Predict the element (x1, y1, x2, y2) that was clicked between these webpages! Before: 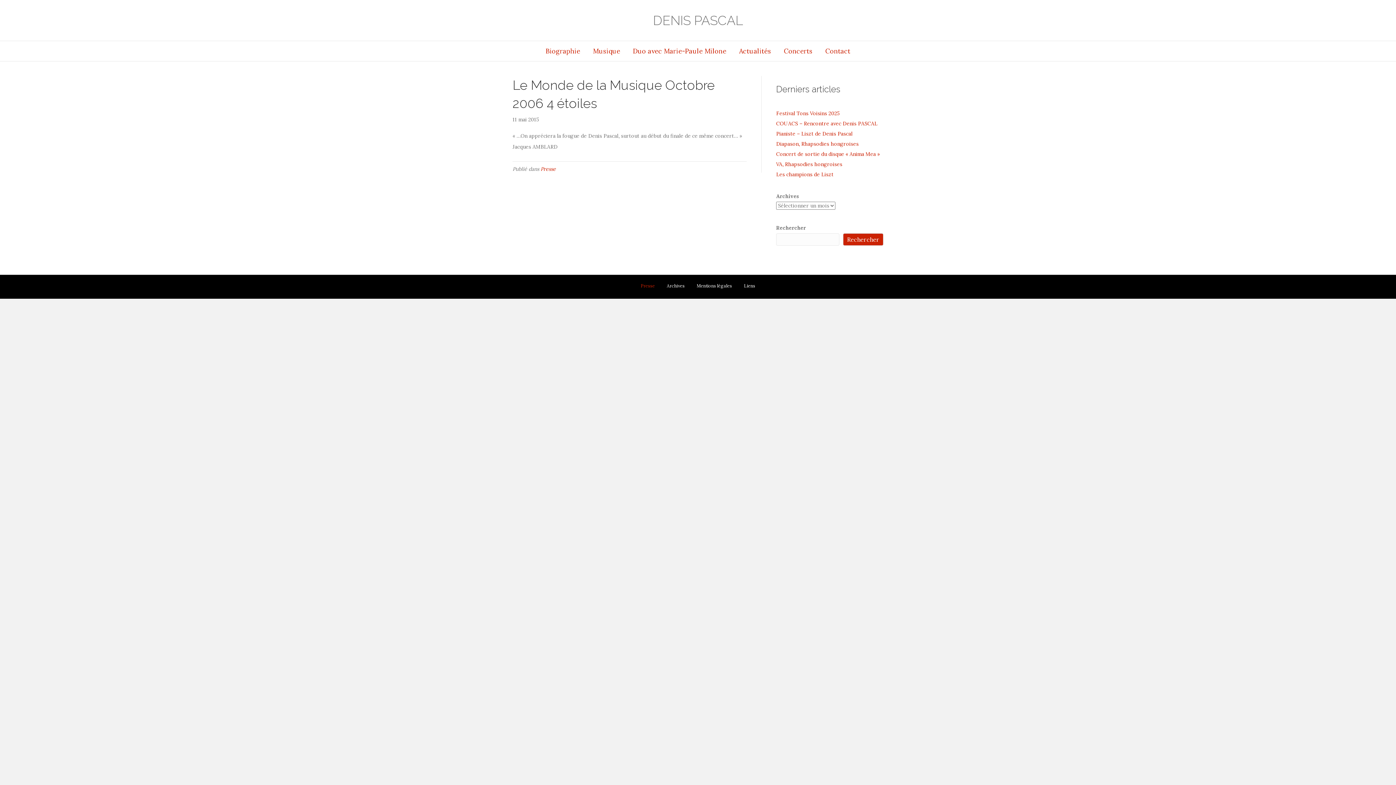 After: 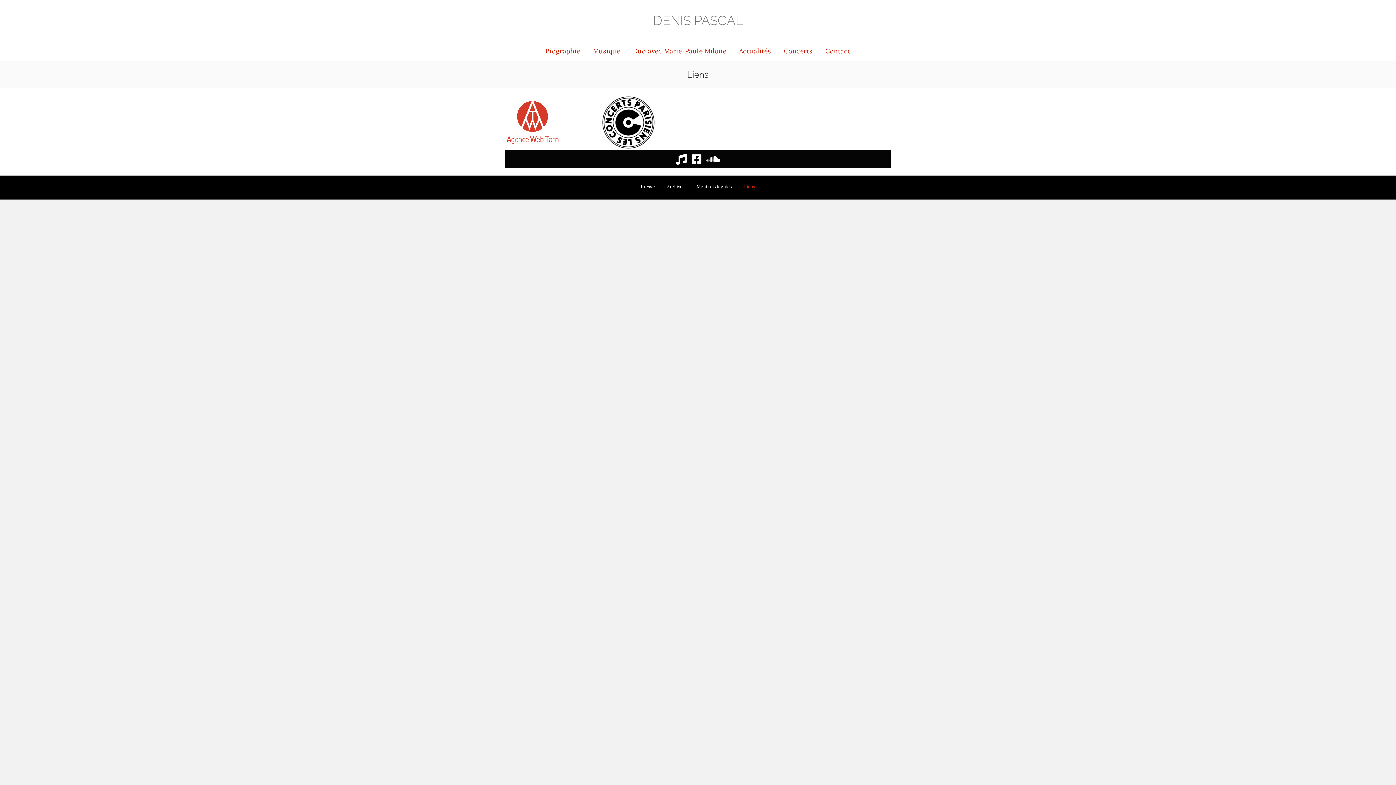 Action: label: Liens bbox: (738, 282, 760, 295)